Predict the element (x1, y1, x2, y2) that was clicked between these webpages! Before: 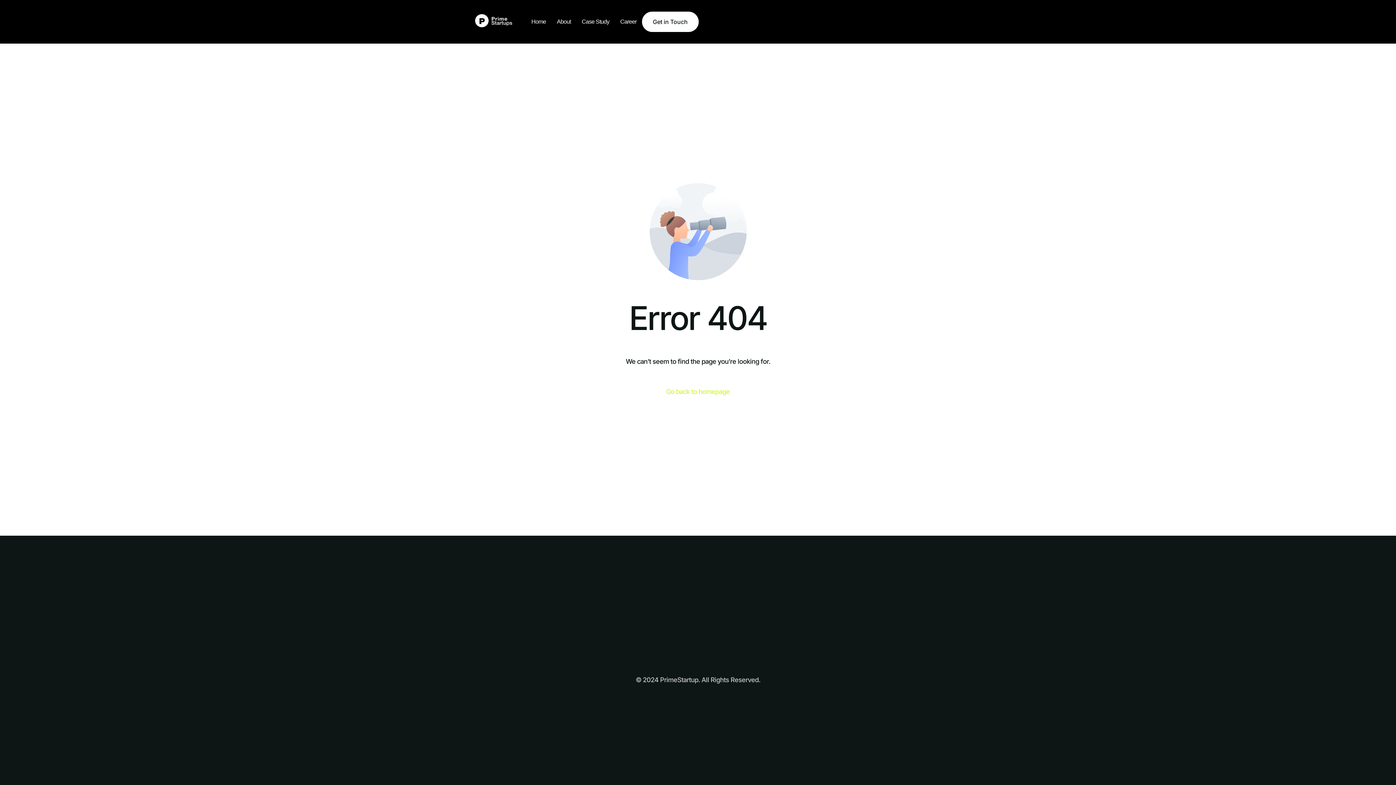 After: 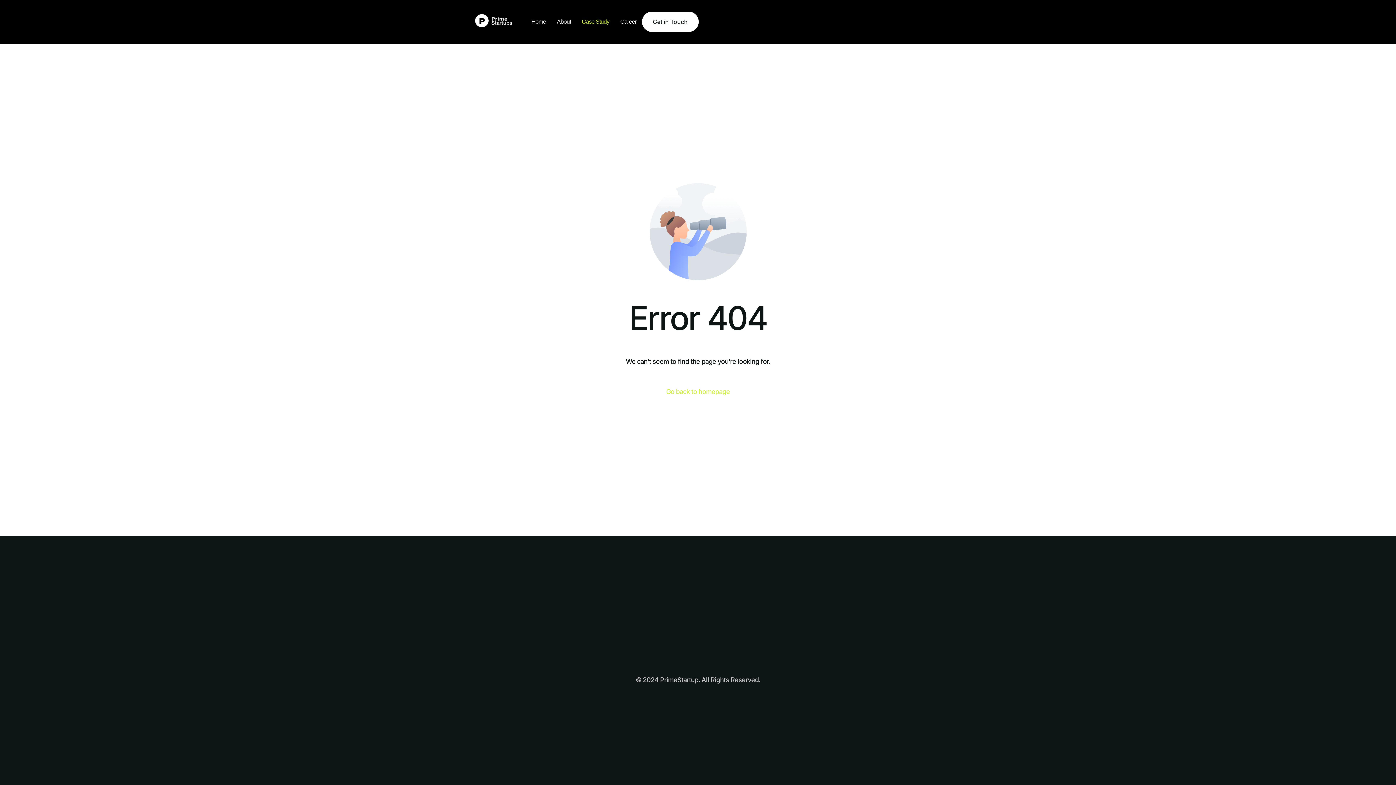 Action: label: Case Study bbox: (576, 7, 614, 36)